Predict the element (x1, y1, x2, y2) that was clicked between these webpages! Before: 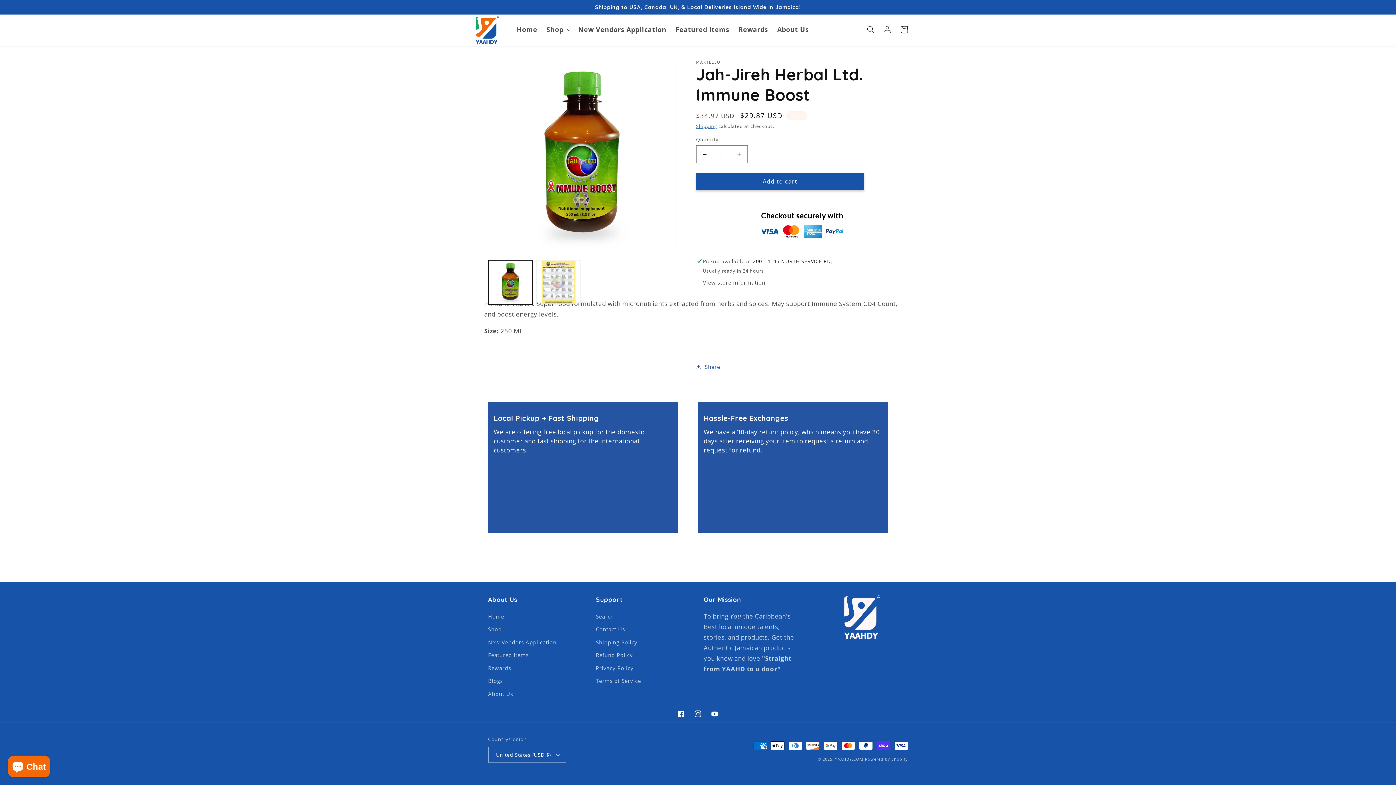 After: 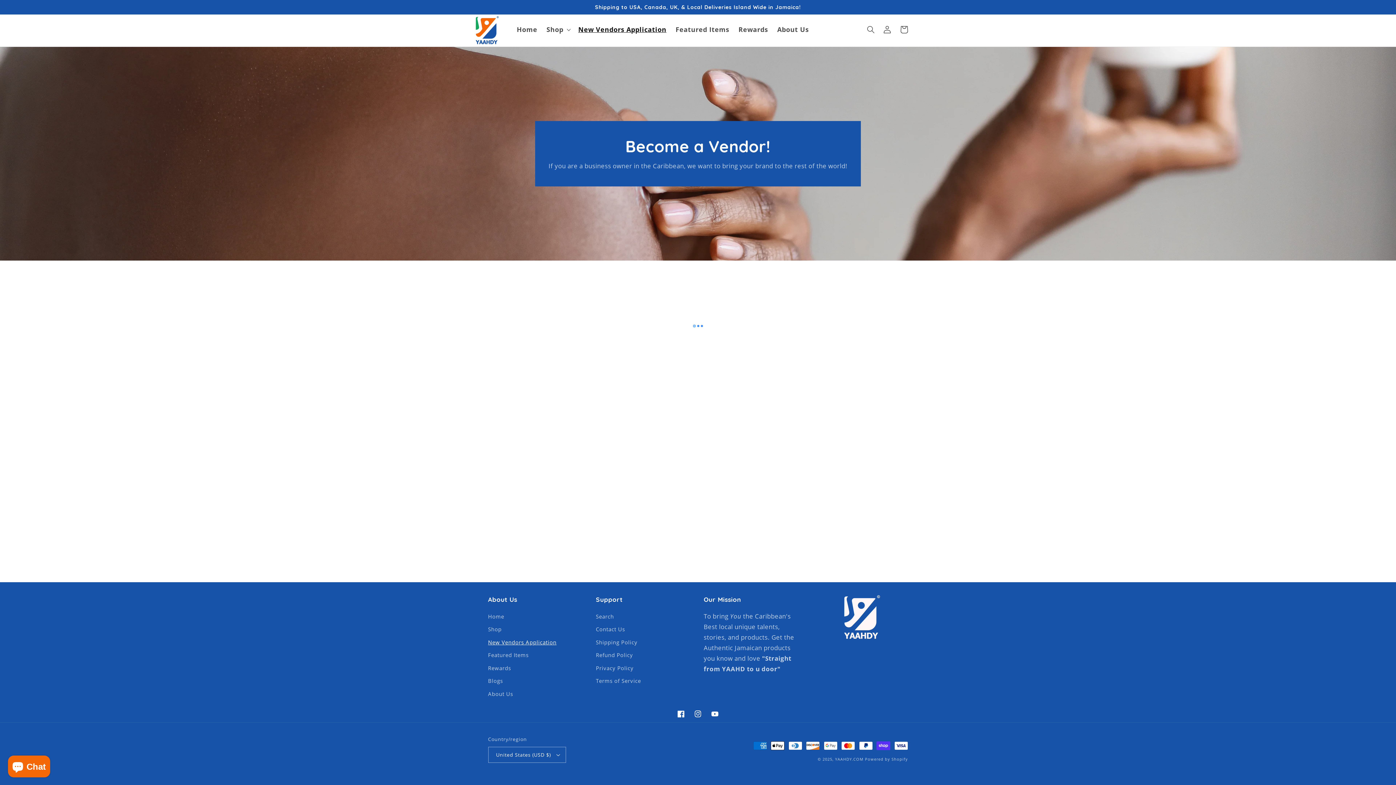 Action: bbox: (488, 636, 556, 649) label: New Vendors Application